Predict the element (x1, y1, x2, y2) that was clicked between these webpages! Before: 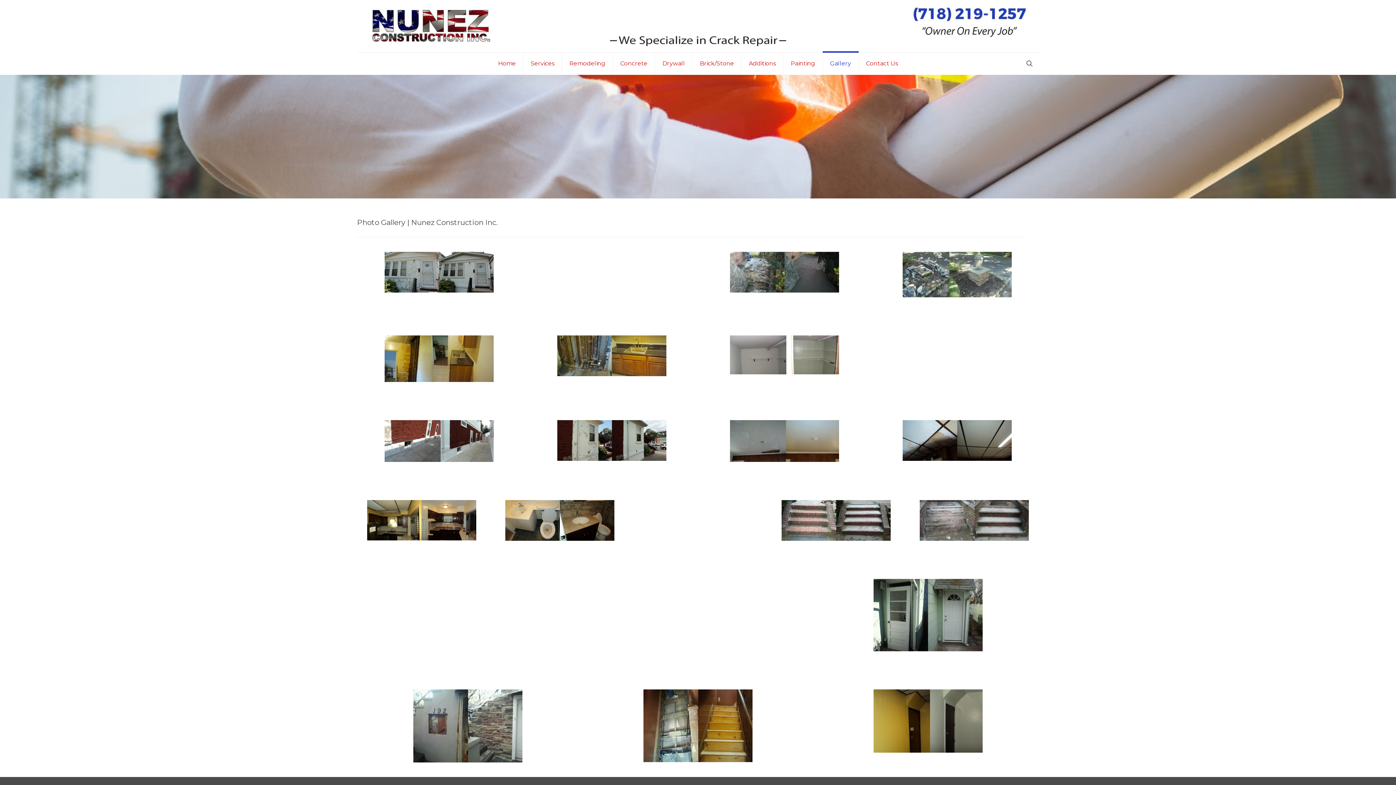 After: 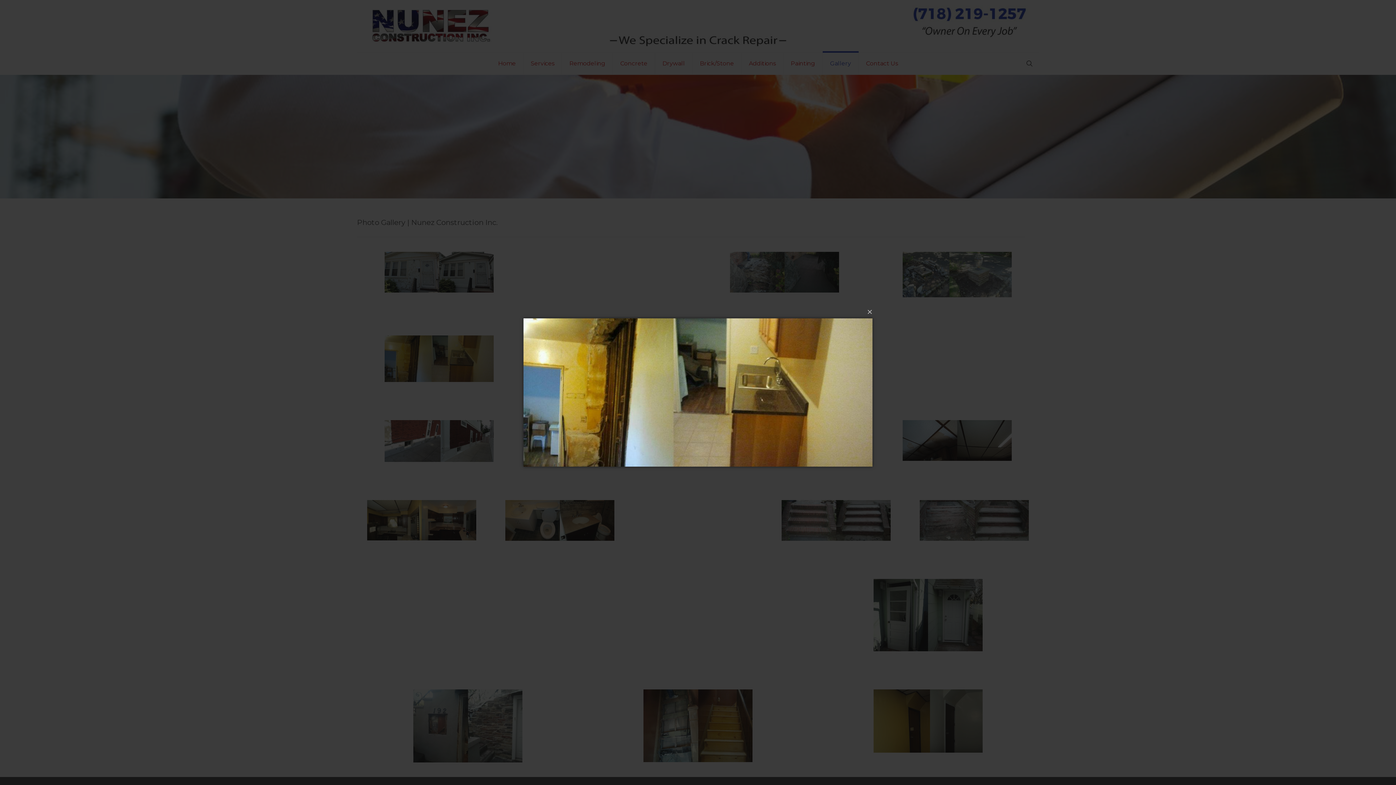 Action: bbox: (357, 335, 521, 382) label: Image with links